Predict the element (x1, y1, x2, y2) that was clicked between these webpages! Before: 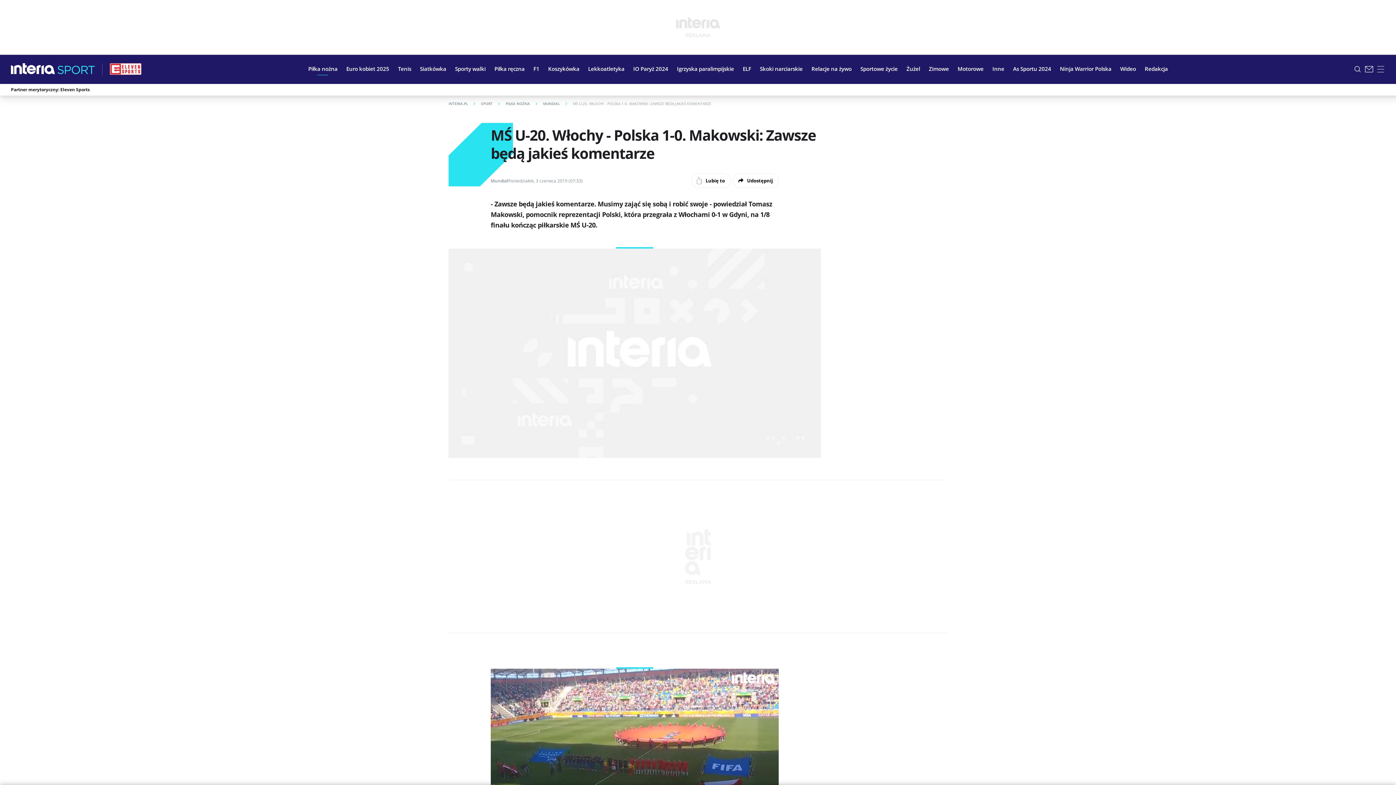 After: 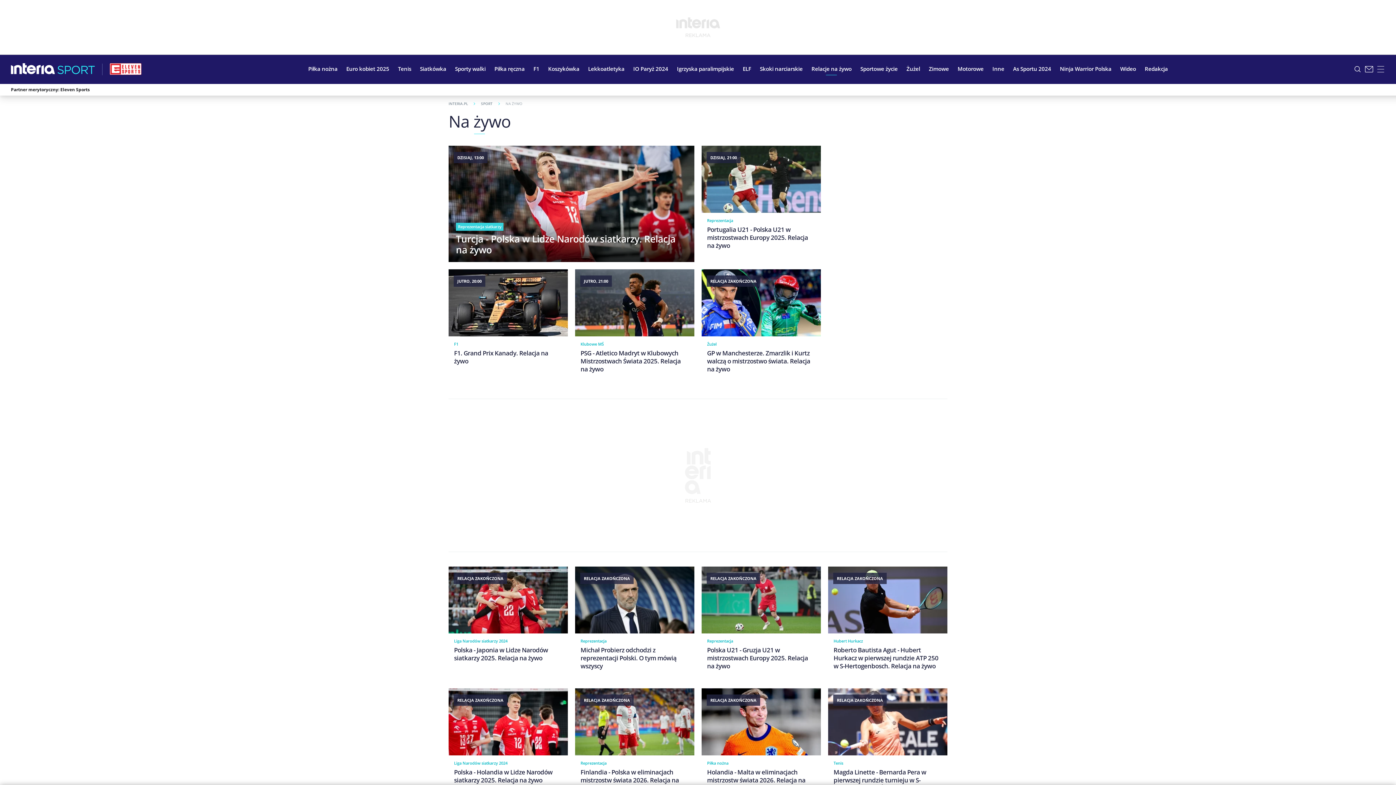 Action: bbox: (807, 59, 856, 77) label: Relacje na żywo